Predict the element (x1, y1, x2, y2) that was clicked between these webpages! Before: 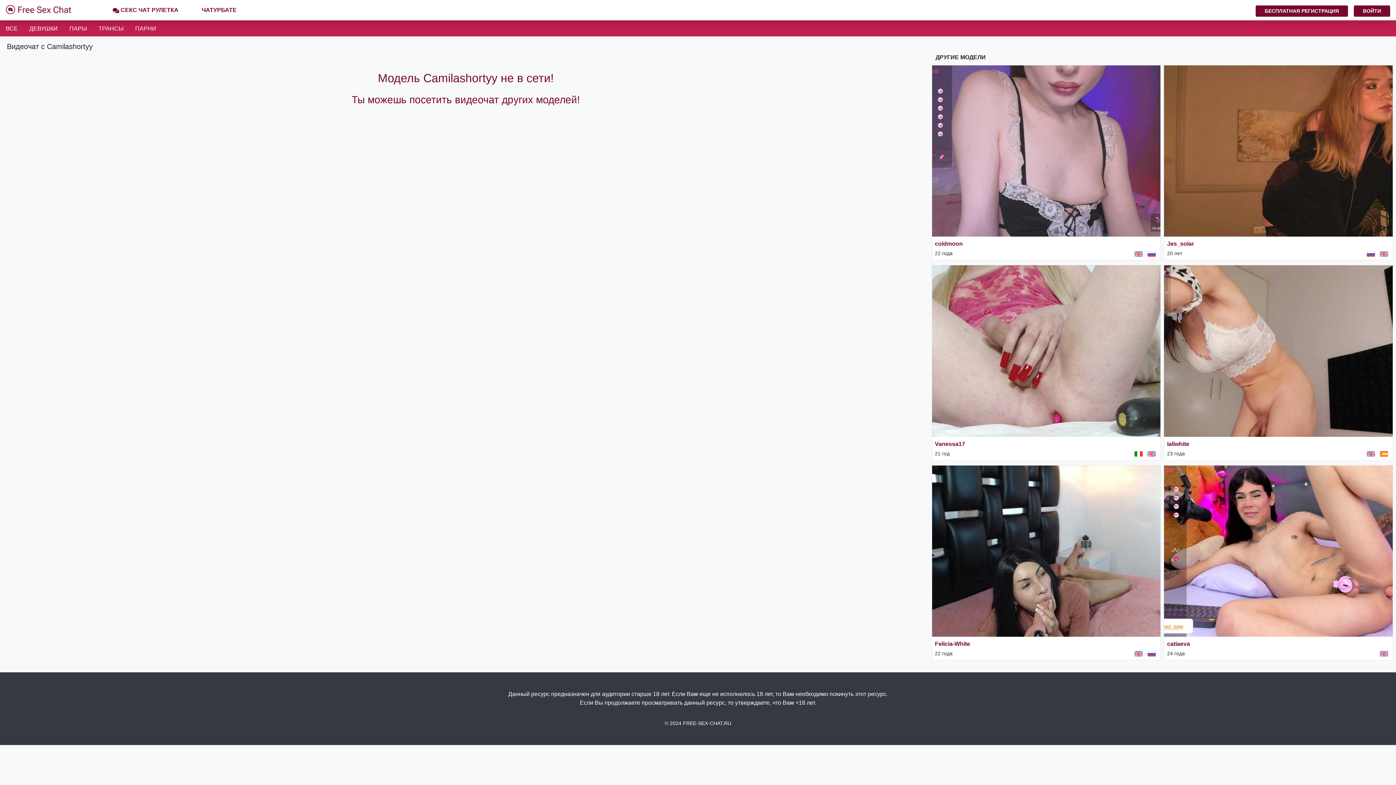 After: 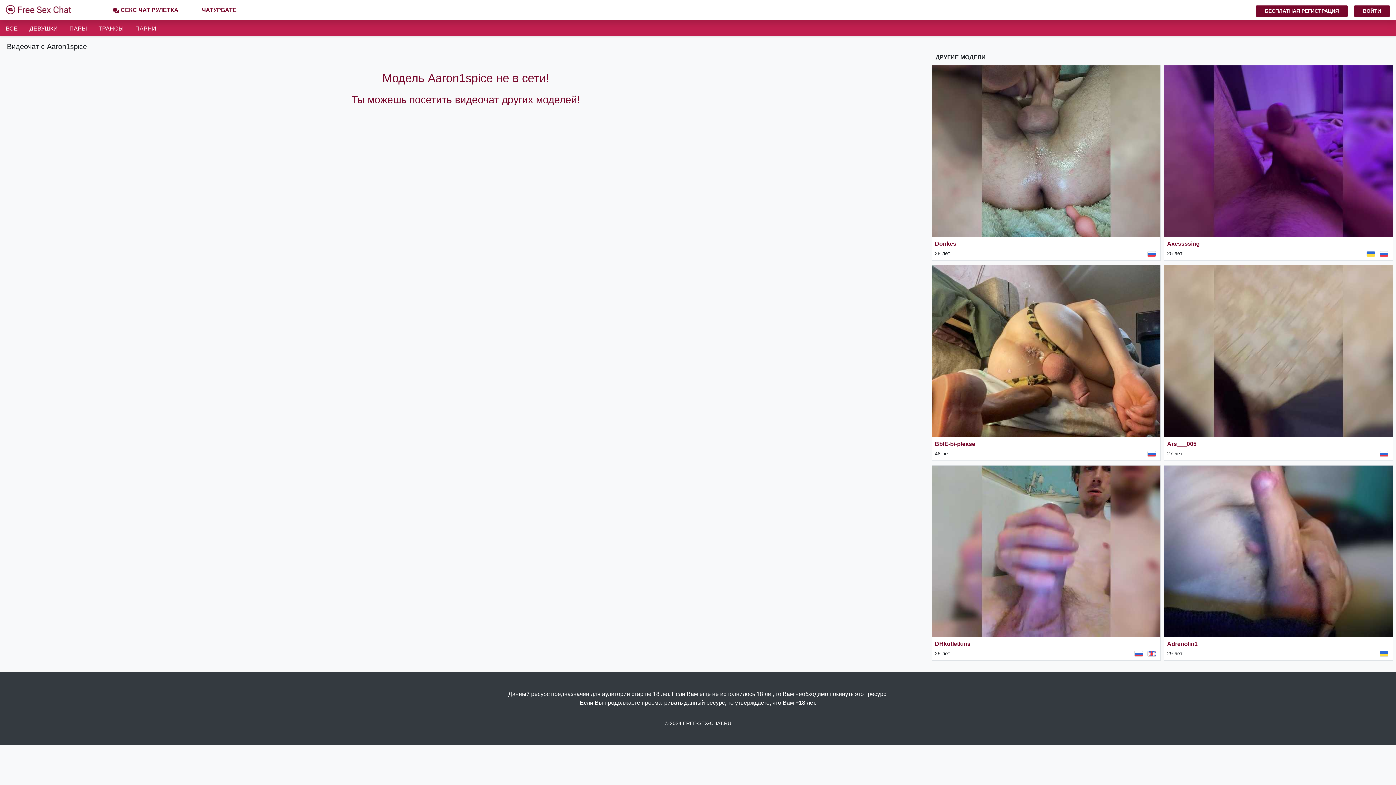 Action: label: Jes_solar bbox: (1167, 240, 1194, 247)